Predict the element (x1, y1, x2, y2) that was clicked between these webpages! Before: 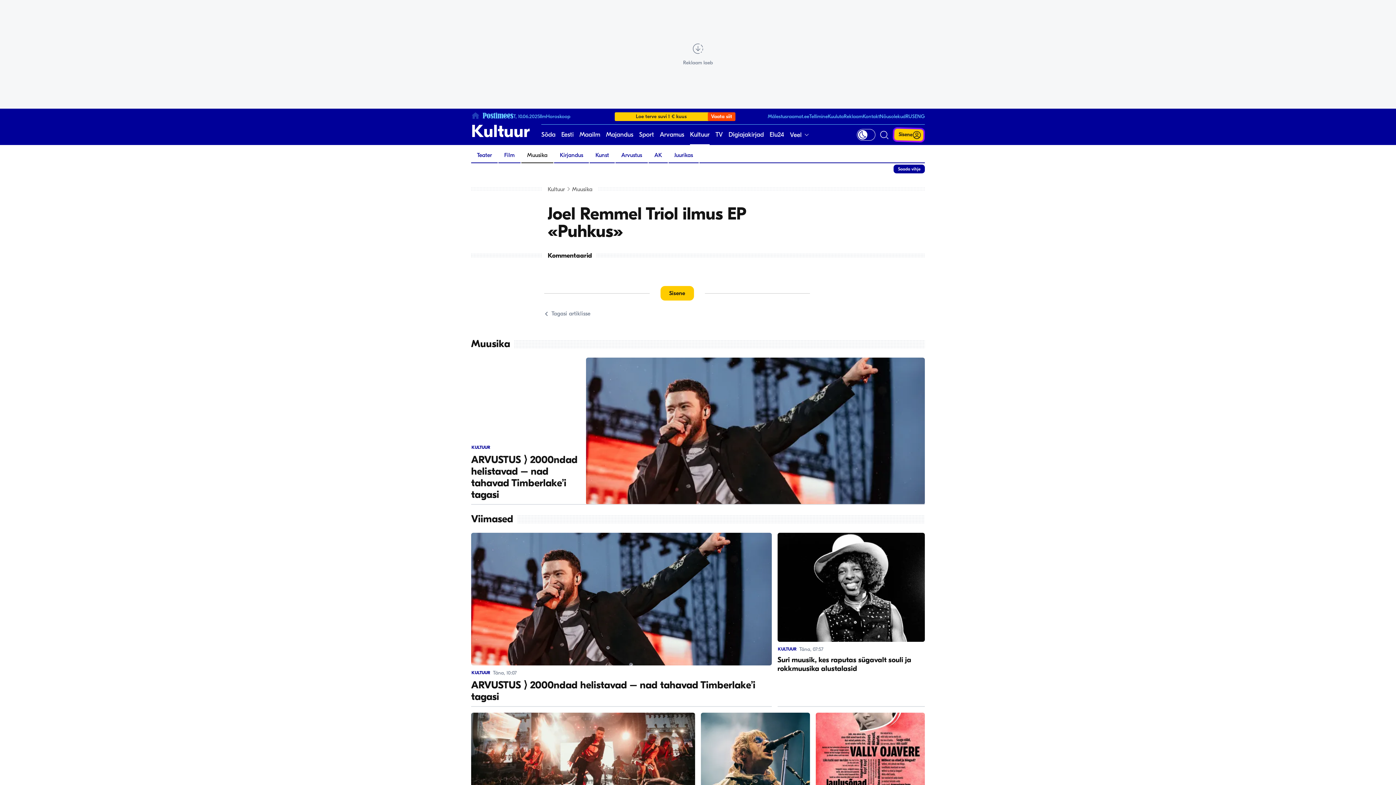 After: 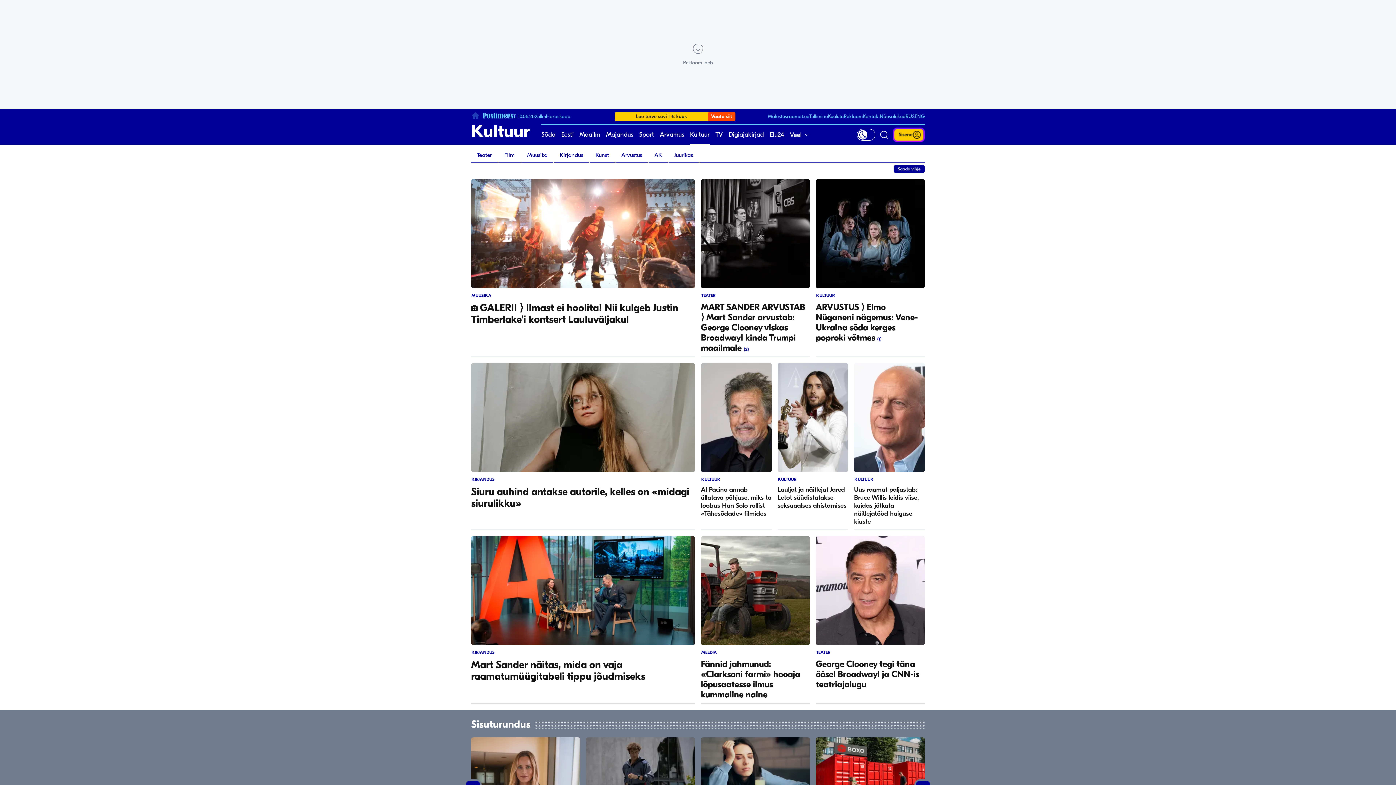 Action: bbox: (471, 124, 529, 138) label: Kultuur